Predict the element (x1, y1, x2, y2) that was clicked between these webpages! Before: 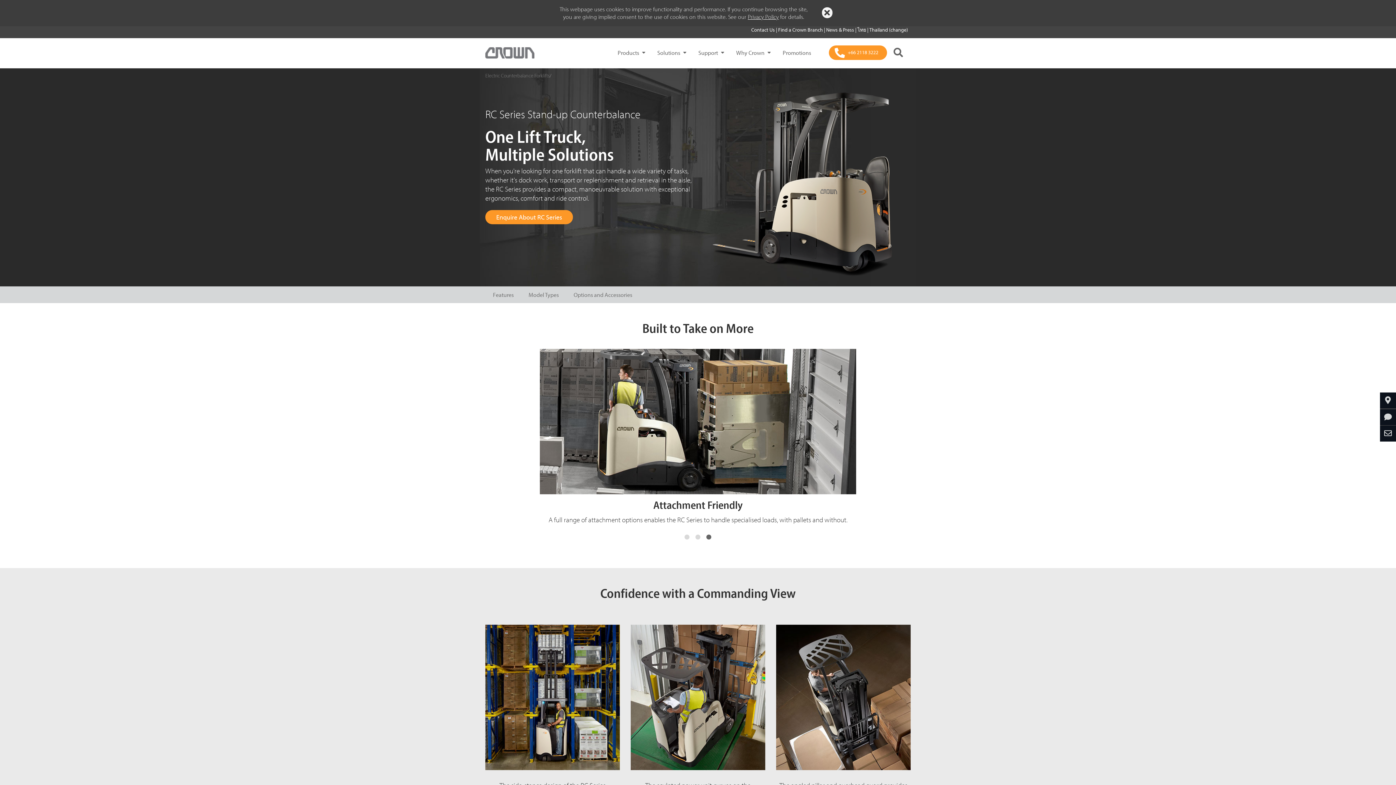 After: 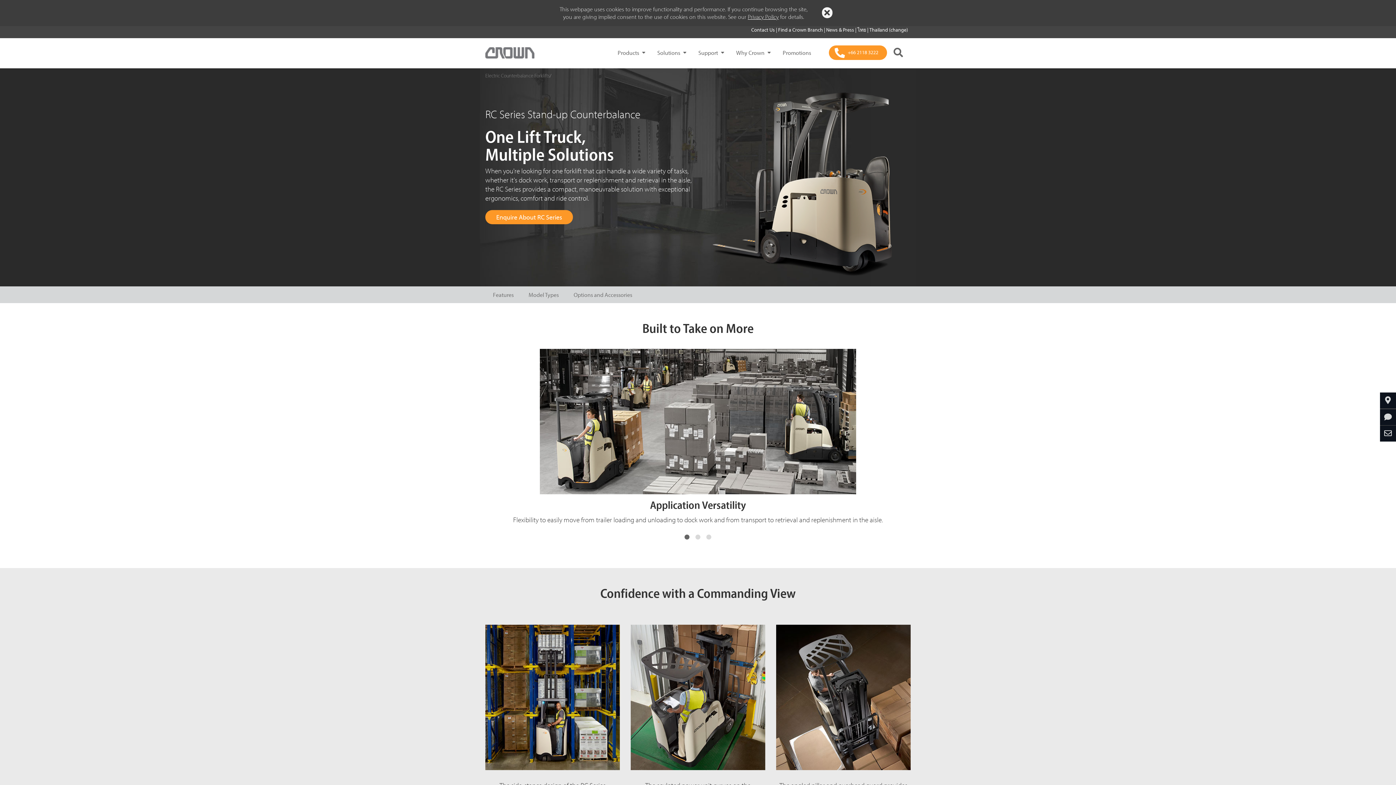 Action: label: Previous bbox: (485, 434, 496, 445)